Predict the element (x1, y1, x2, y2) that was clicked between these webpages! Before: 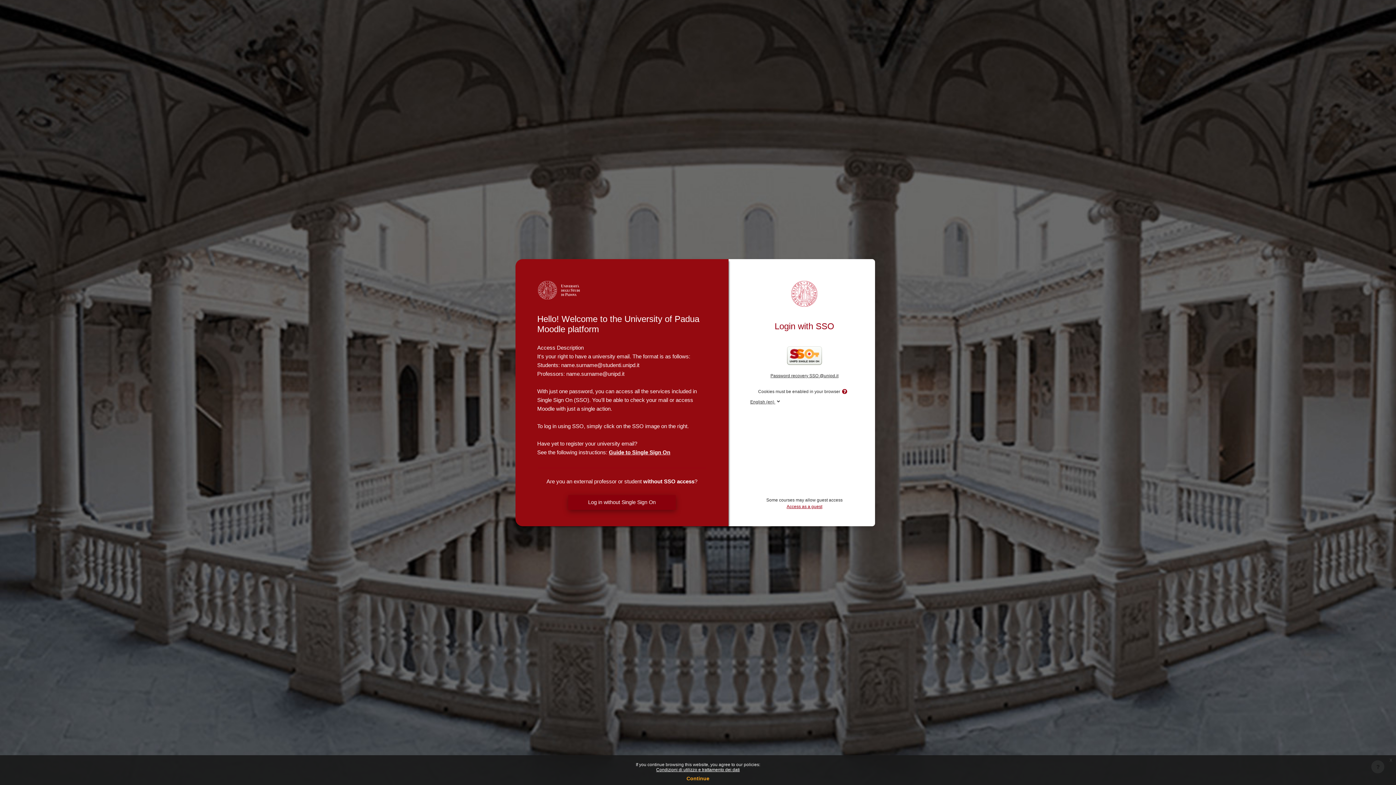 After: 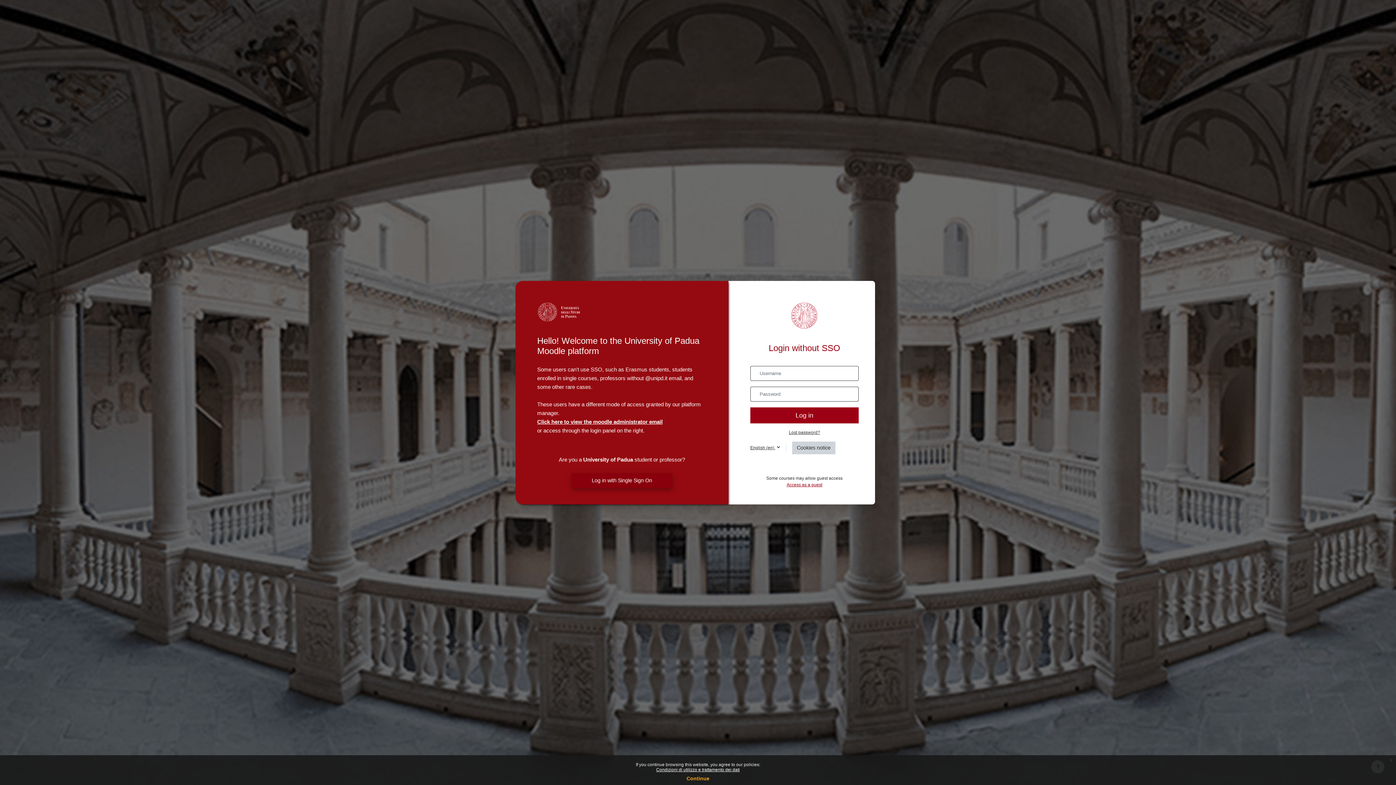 Action: bbox: (568, 495, 675, 510) label: Log in without Single Sign On